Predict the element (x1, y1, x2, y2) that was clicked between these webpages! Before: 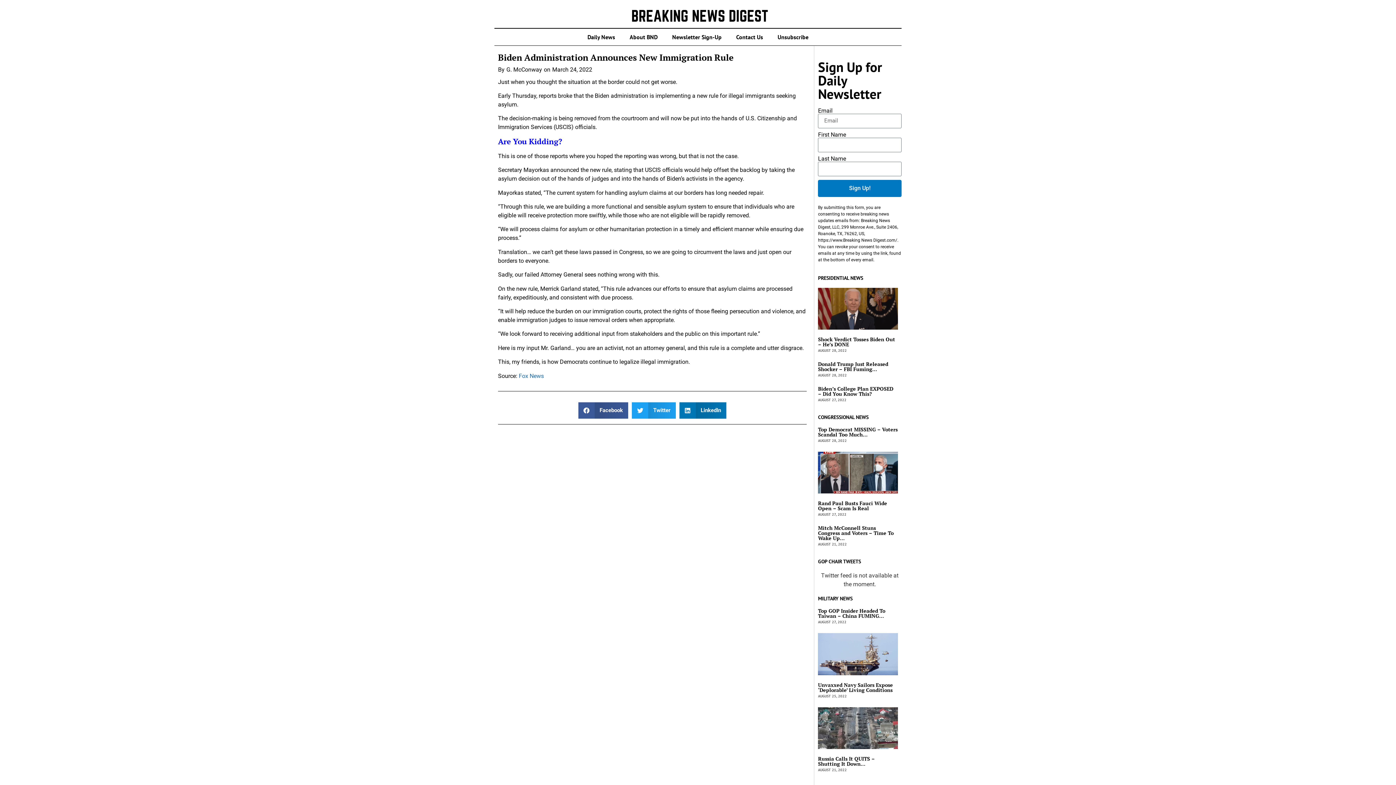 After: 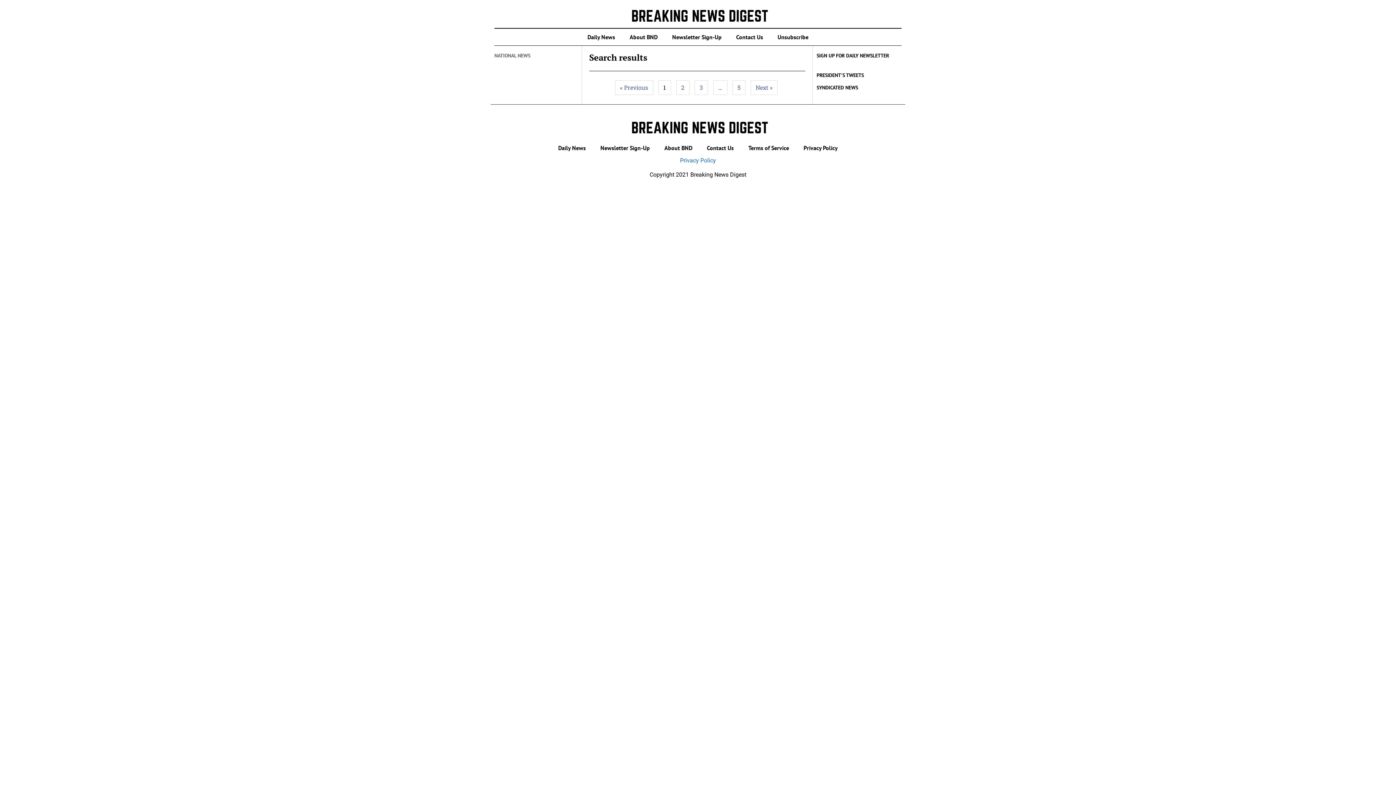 Action: bbox: (818, 694, 846, 698) label: AUGUST 25, 2022